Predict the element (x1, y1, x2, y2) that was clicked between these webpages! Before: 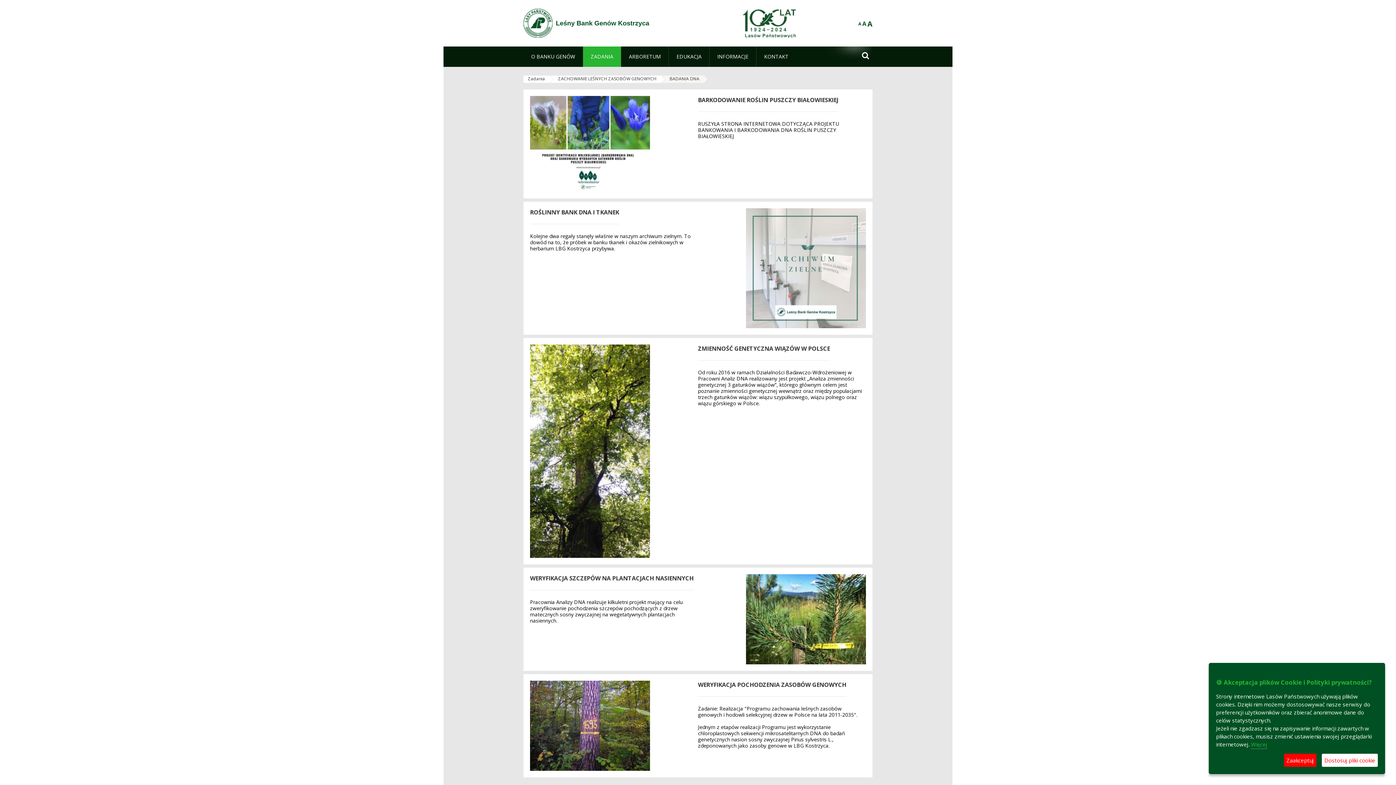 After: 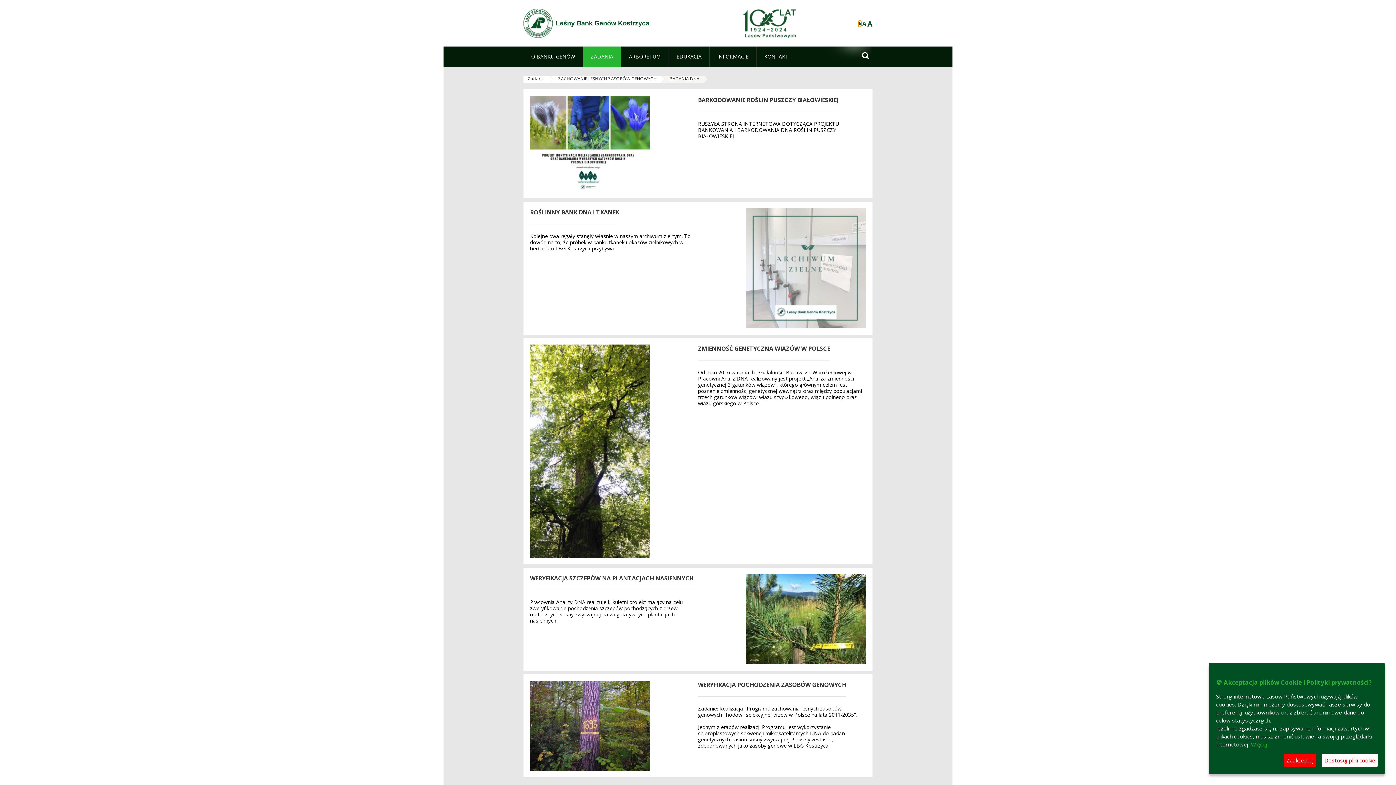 Action: label: A bbox: (858, 21, 861, 26)